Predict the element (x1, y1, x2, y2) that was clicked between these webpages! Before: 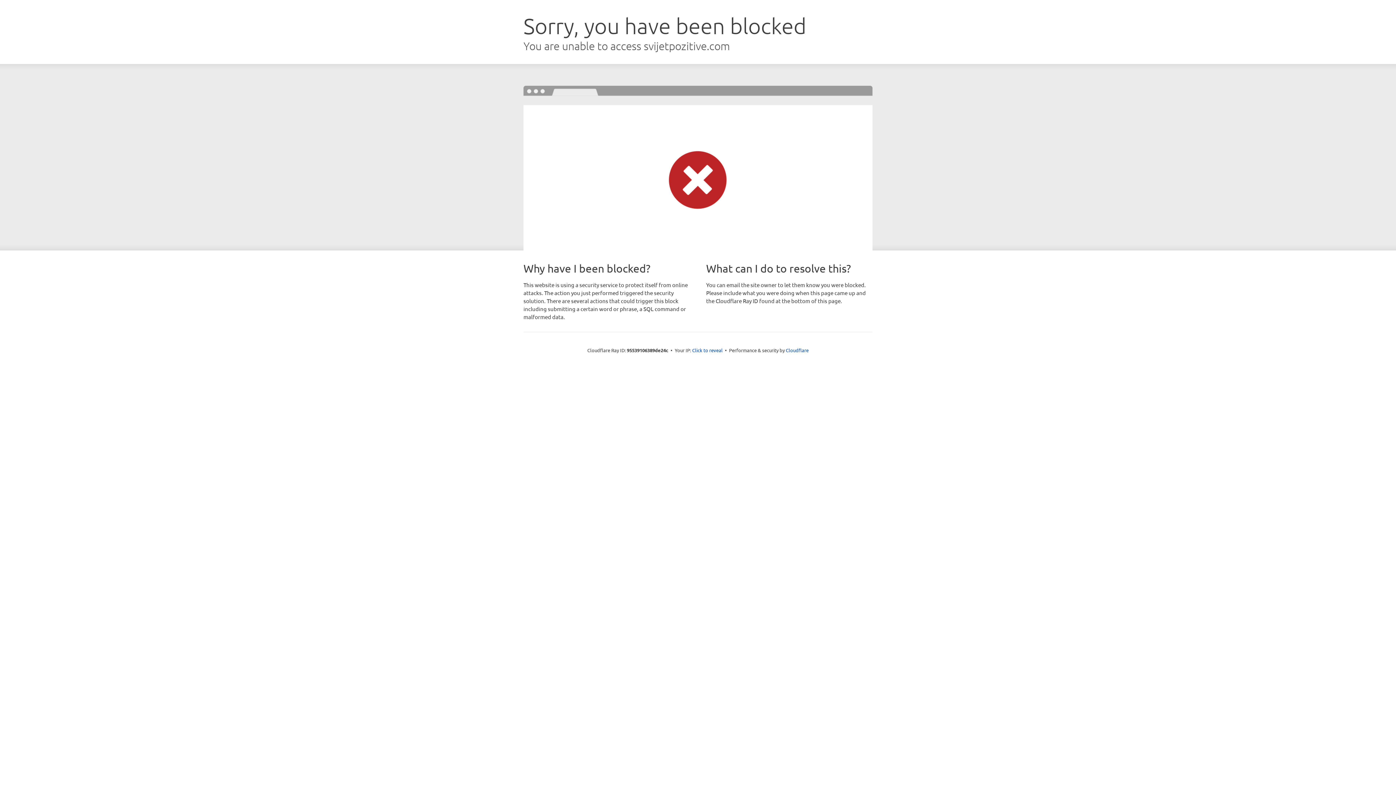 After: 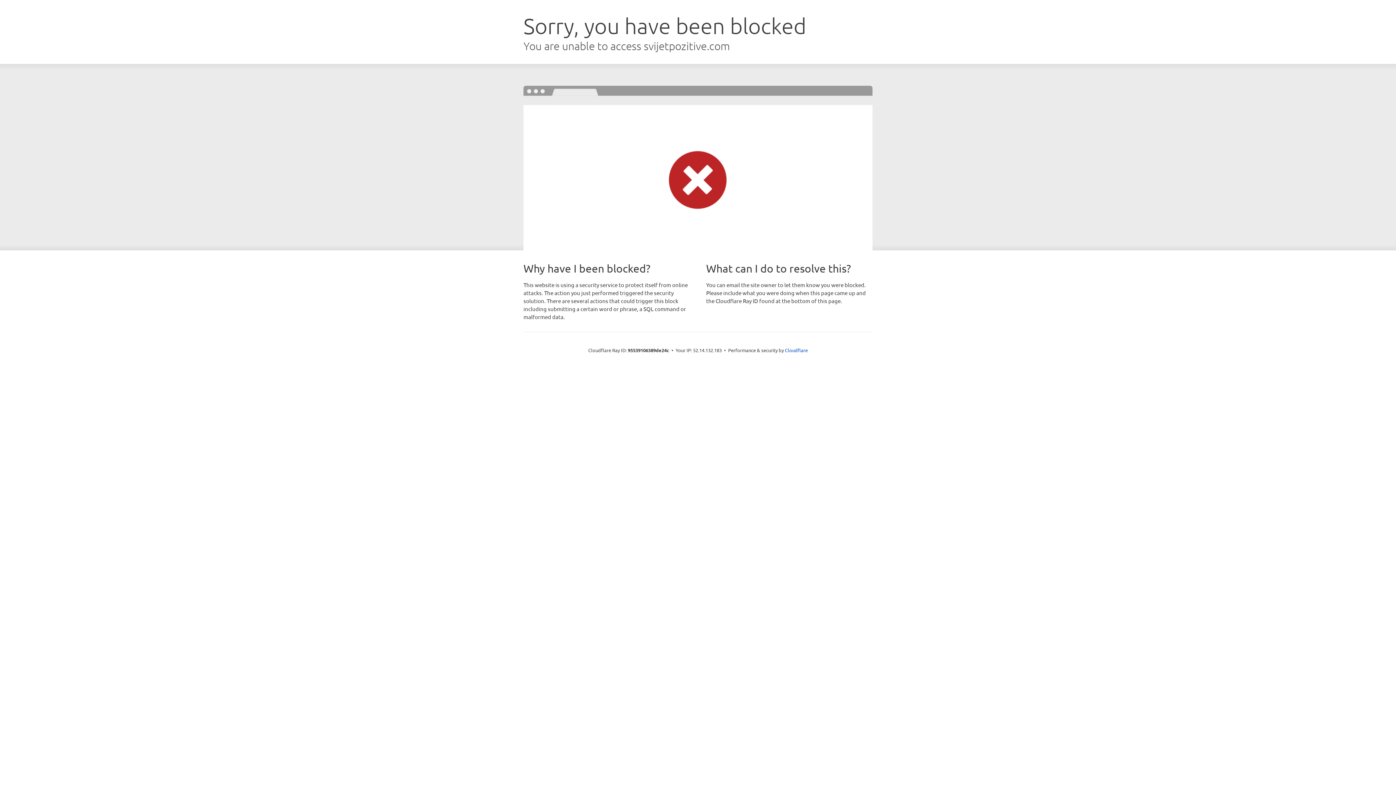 Action: label: Click to reveal bbox: (692, 346, 722, 353)